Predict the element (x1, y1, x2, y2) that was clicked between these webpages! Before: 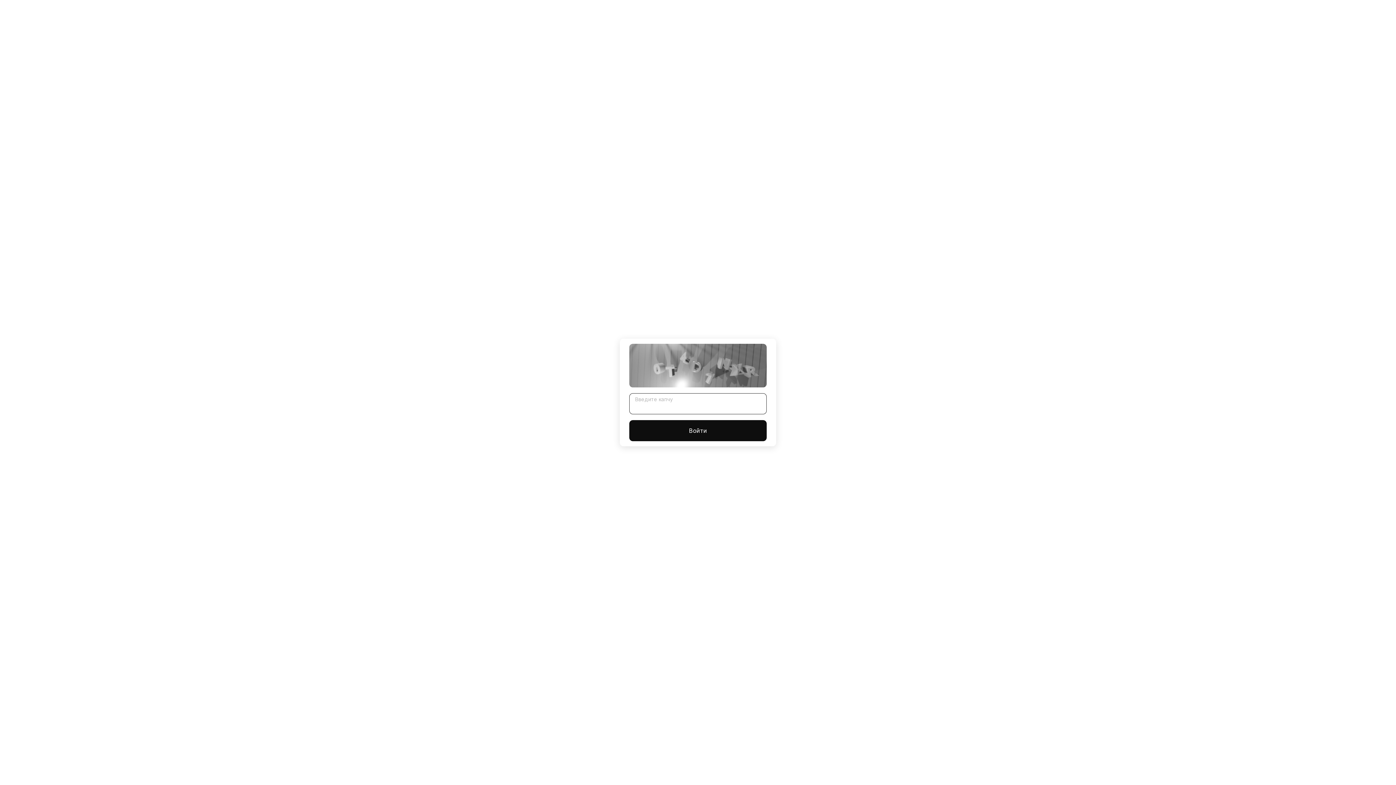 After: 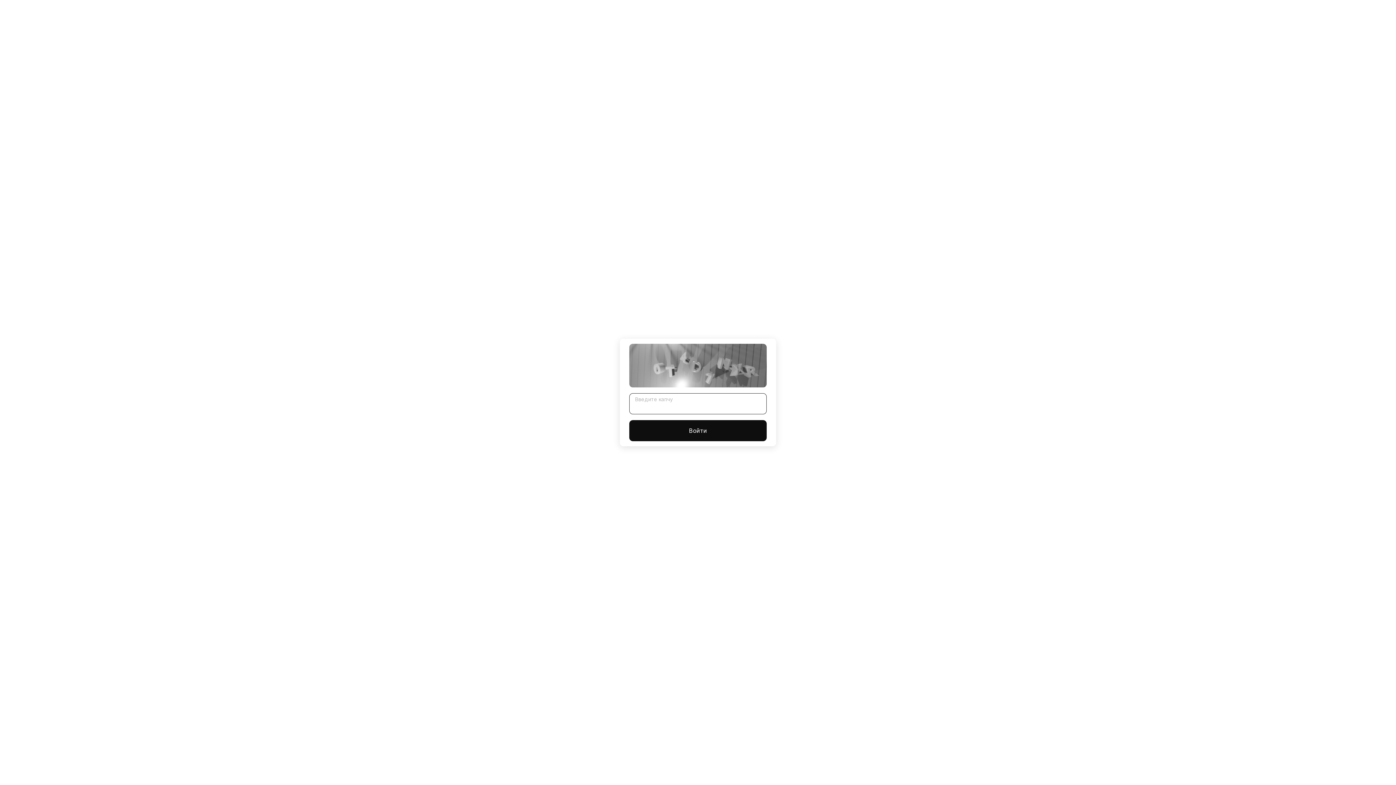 Action: label: Войти bbox: (629, 420, 766, 441)